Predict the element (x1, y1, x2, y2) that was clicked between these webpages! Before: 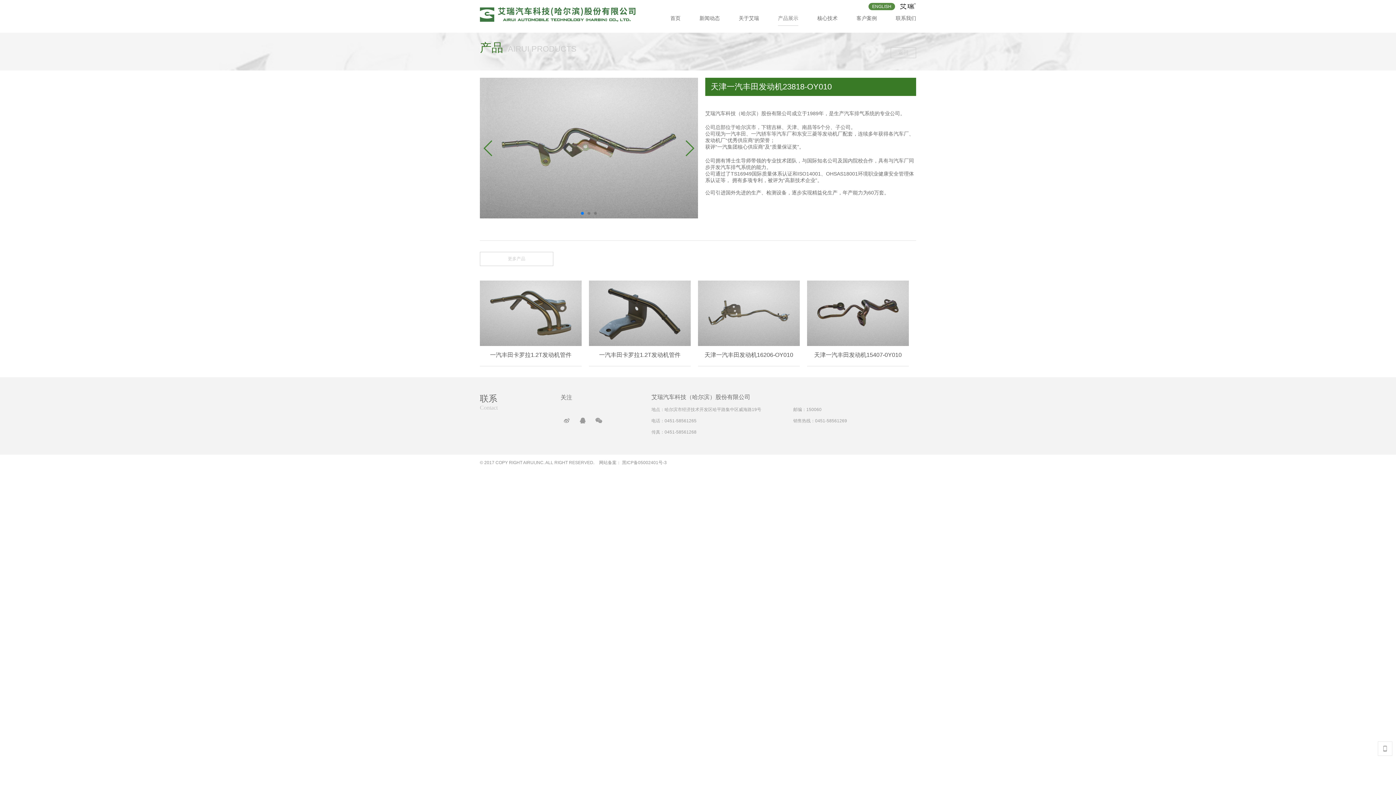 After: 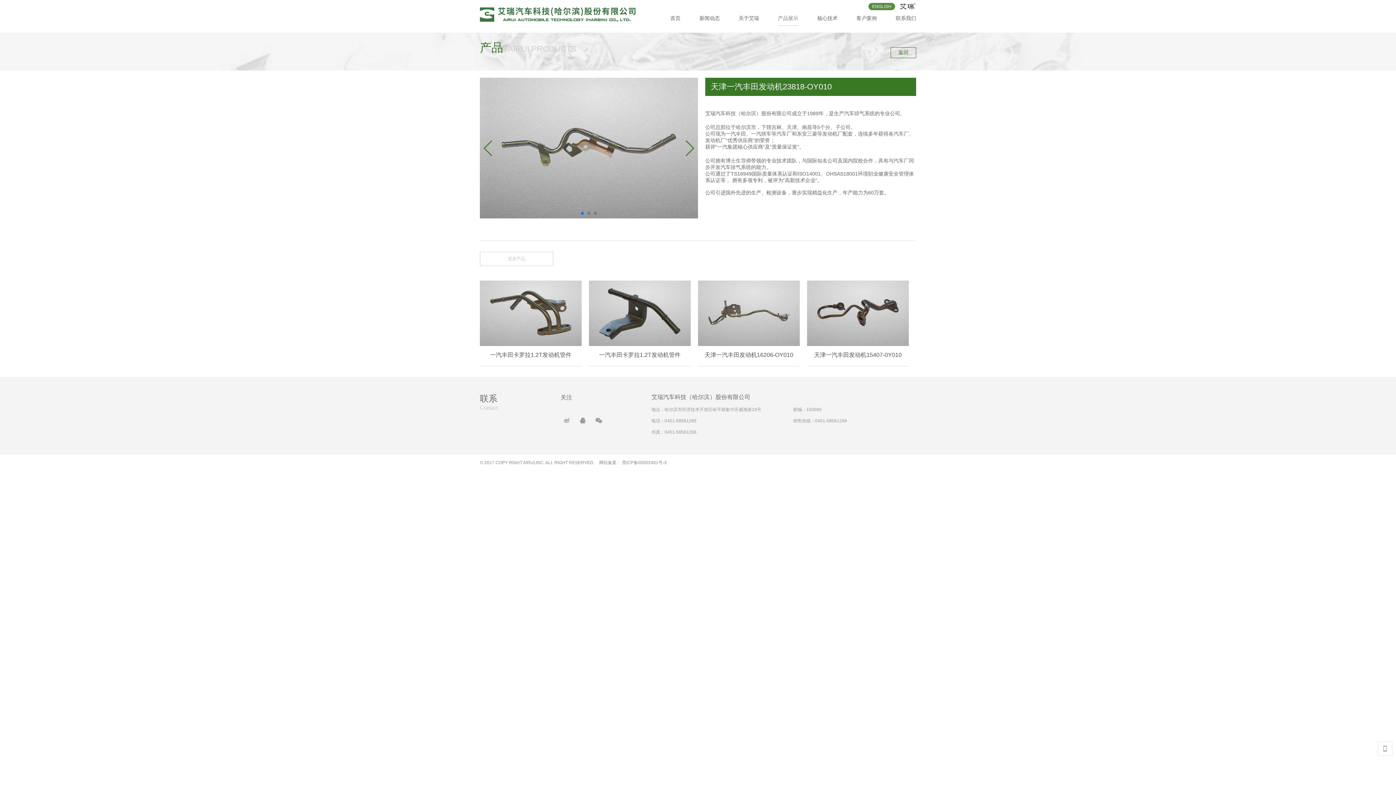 Action: bbox: (890, 47, 916, 58) label: 返回